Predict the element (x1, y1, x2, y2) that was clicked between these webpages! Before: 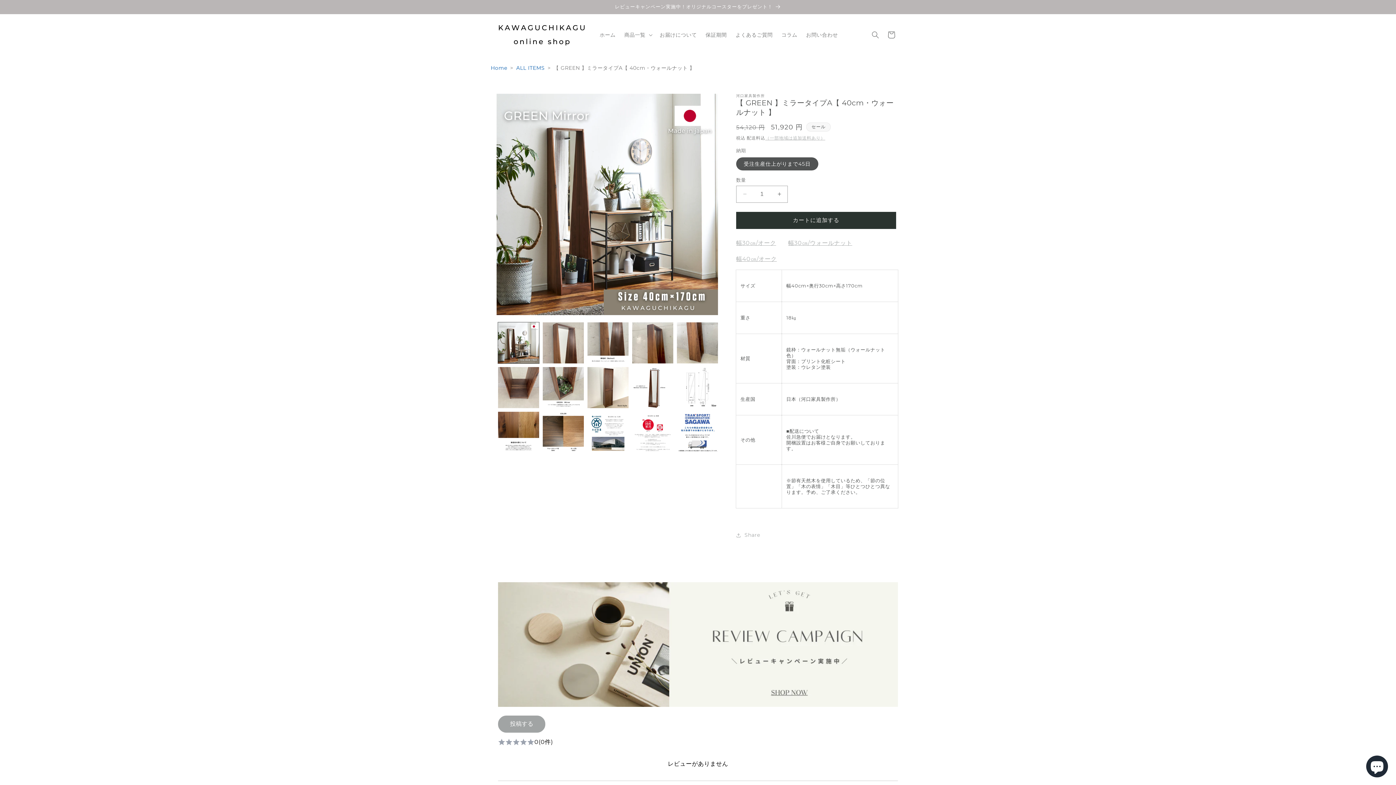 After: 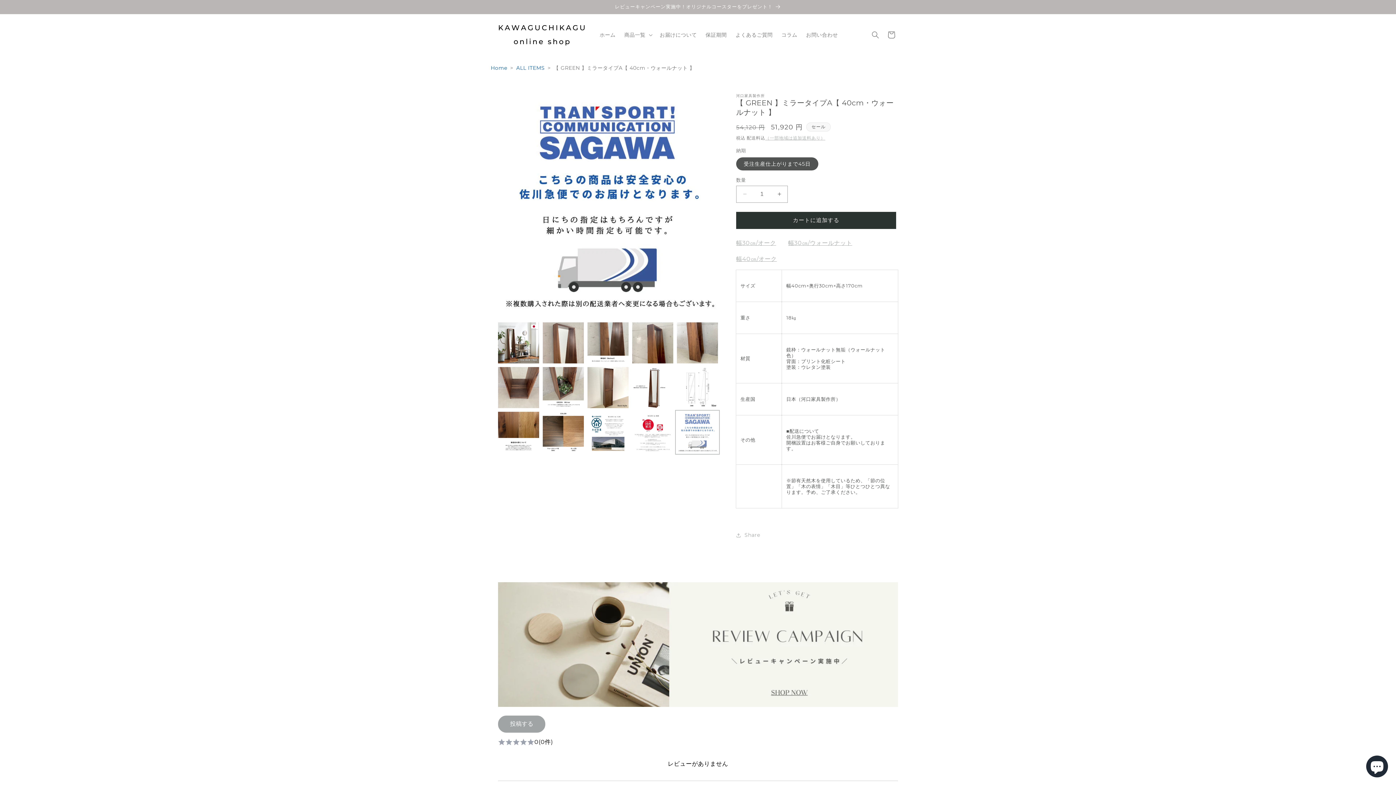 Action: bbox: (677, 411, 718, 452) label: ギャラリービューに画像 (15) を読み込む